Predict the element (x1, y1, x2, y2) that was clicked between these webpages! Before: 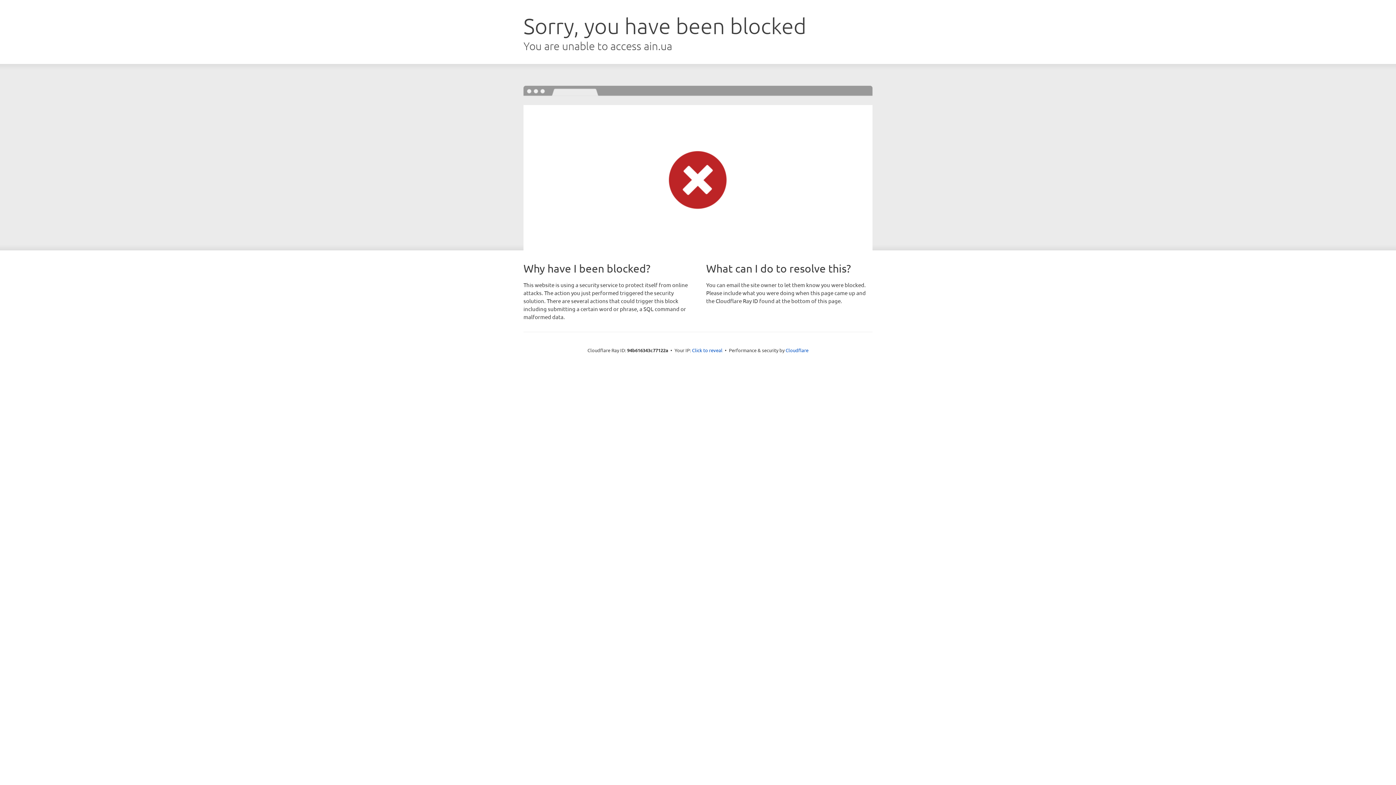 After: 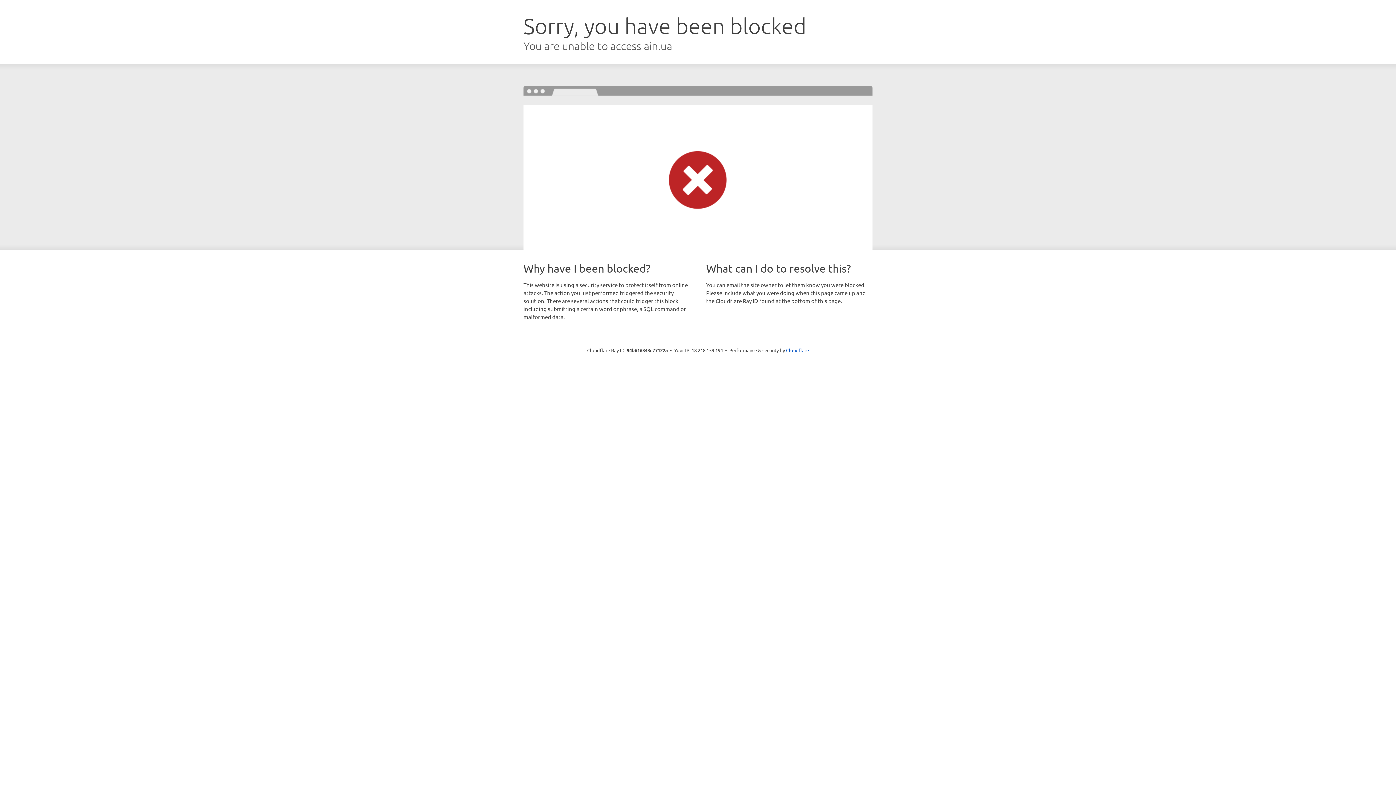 Action: label: Click to reveal bbox: (692, 346, 722, 353)